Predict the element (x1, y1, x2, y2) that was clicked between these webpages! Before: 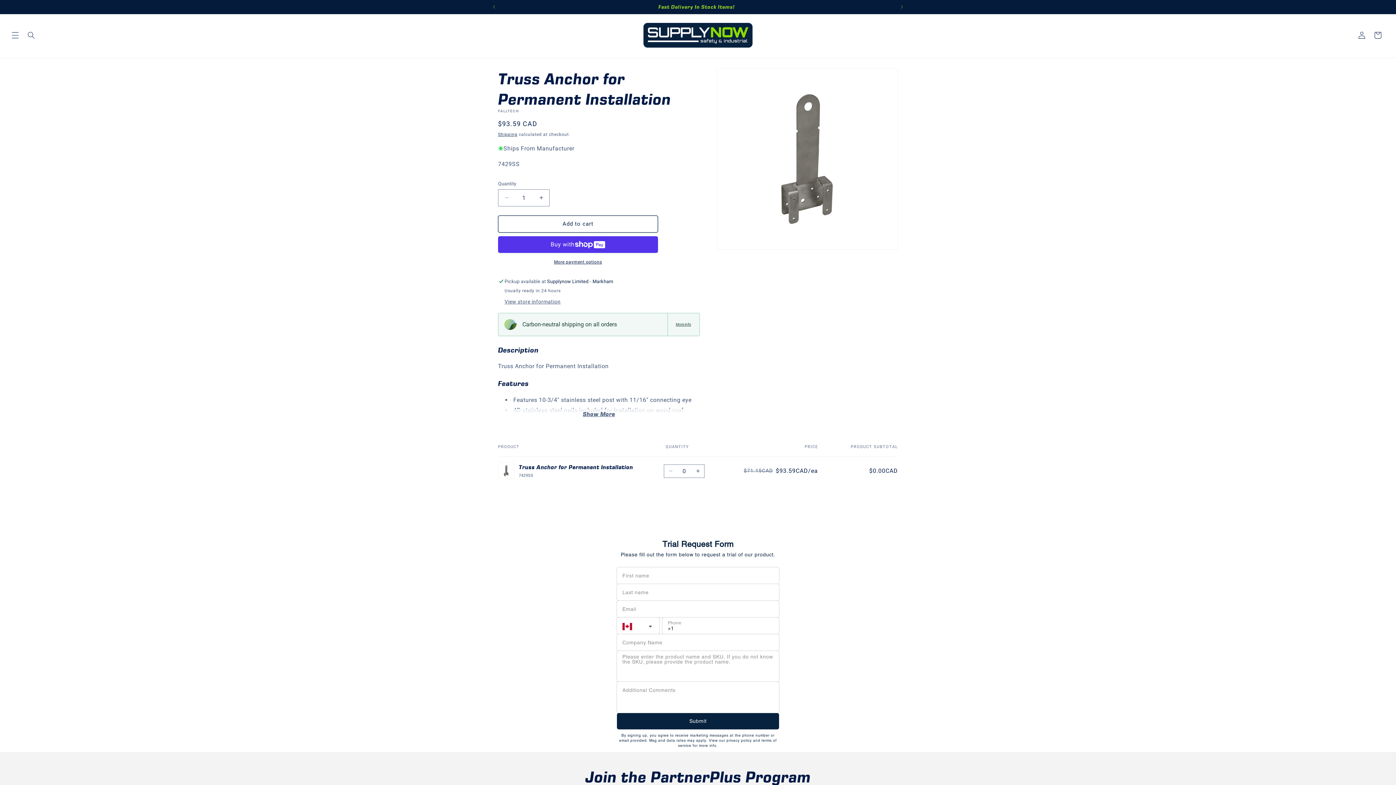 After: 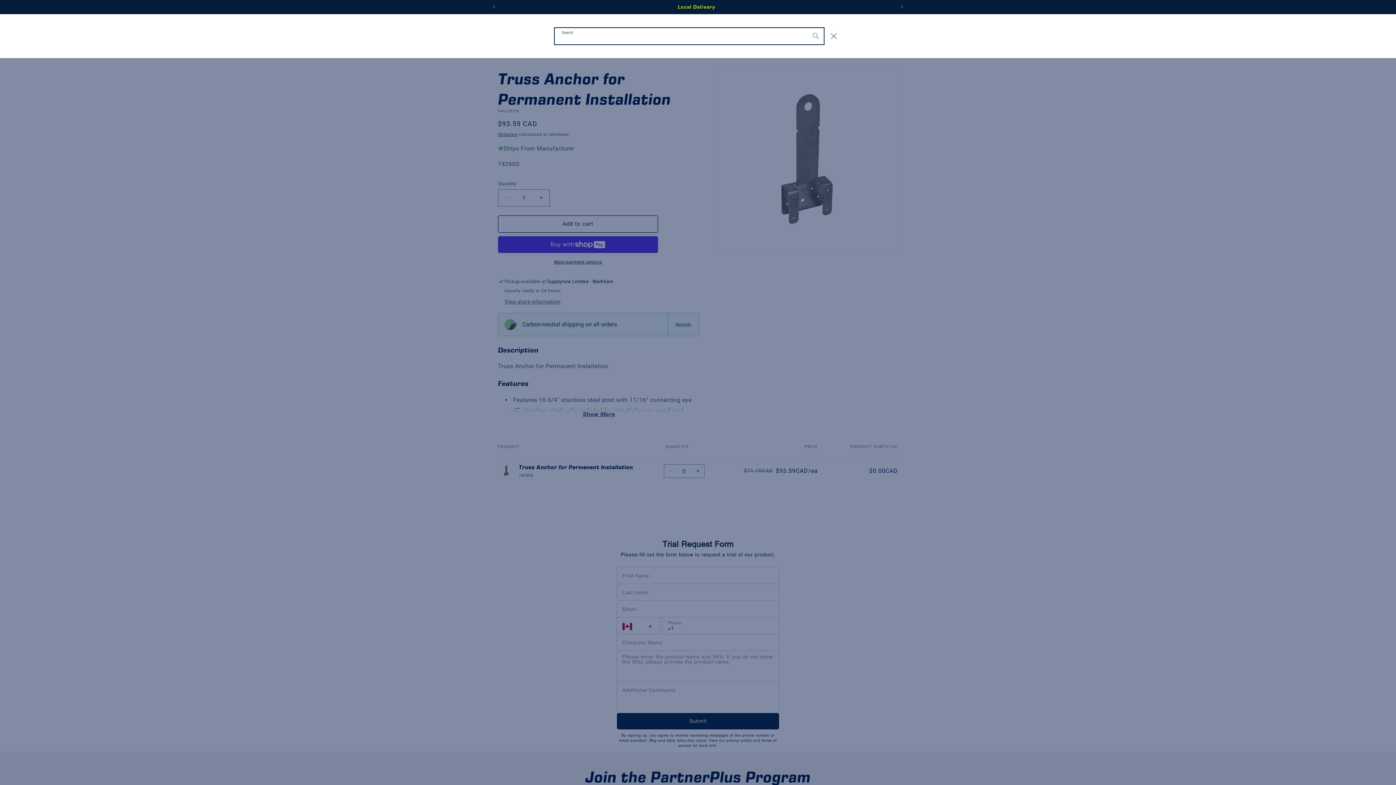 Action: label: Search bbox: (23, 27, 39, 43)